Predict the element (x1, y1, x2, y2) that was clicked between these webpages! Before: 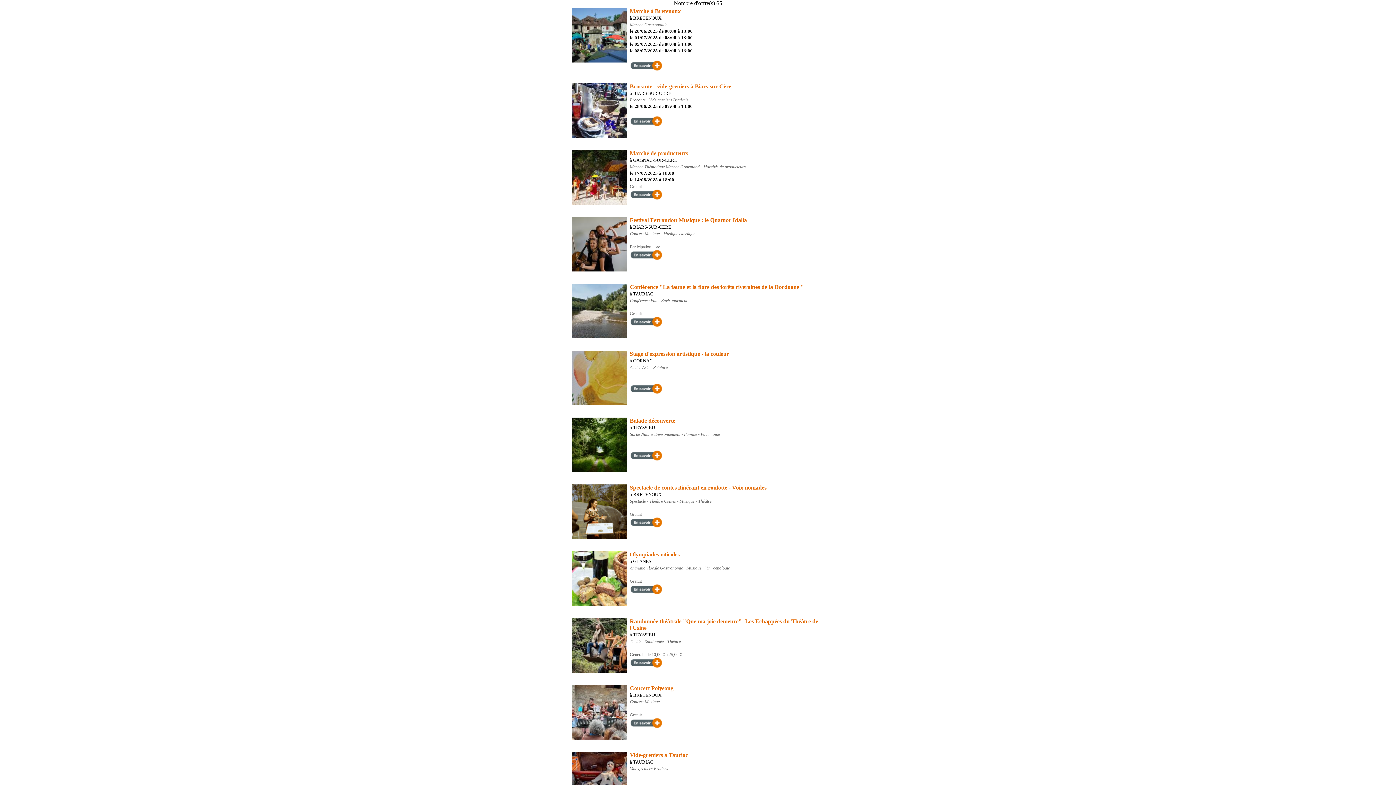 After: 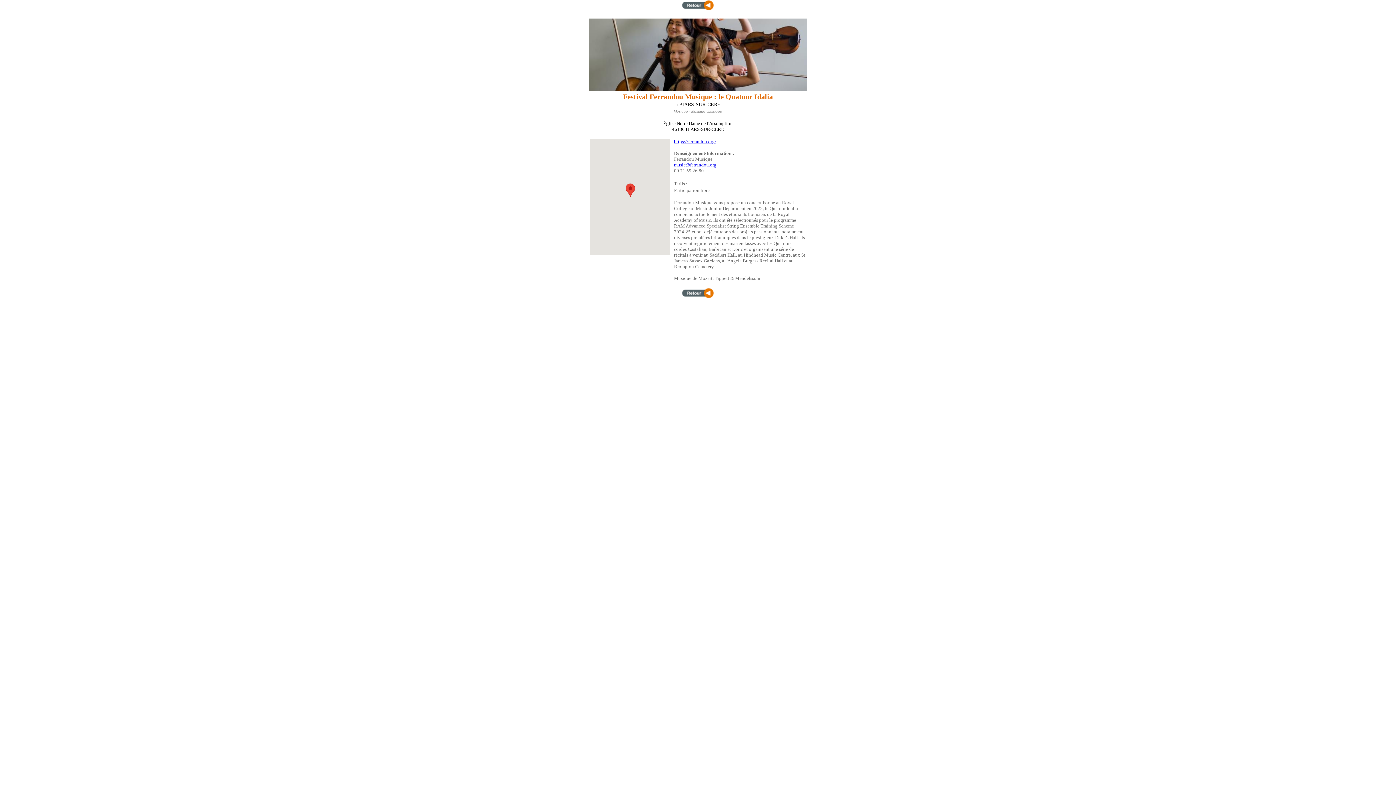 Action: bbox: (630, 256, 662, 261)